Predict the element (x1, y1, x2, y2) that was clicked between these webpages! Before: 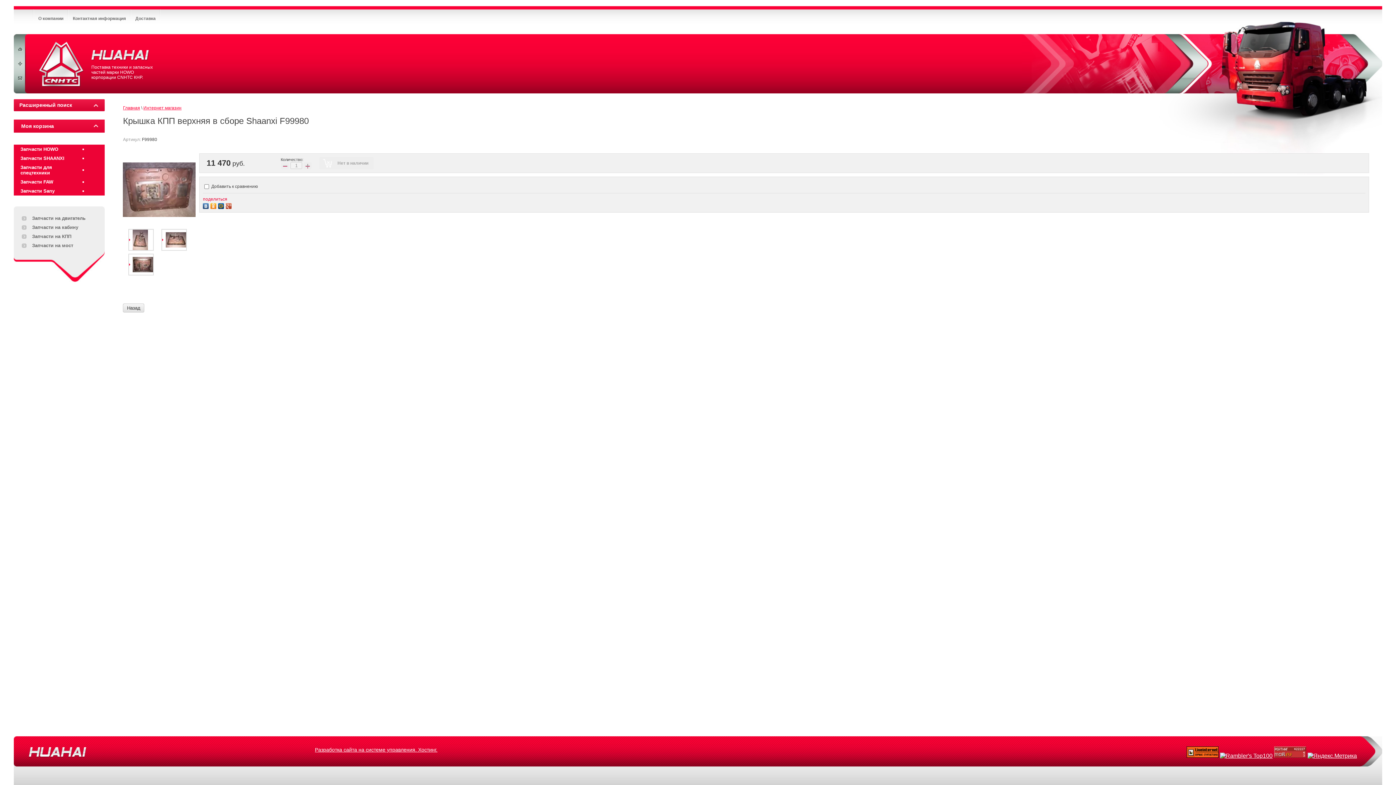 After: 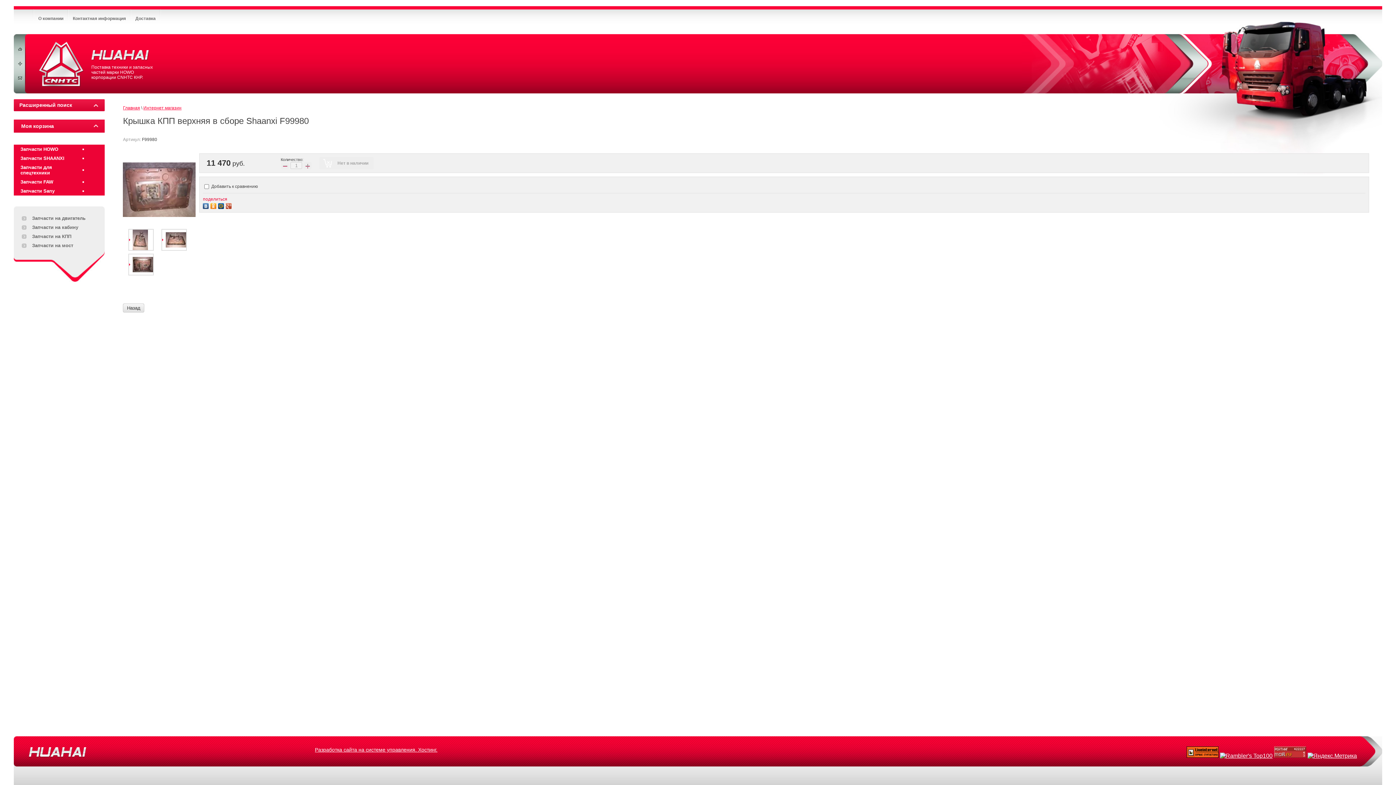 Action: bbox: (1186, 753, 1218, 759)